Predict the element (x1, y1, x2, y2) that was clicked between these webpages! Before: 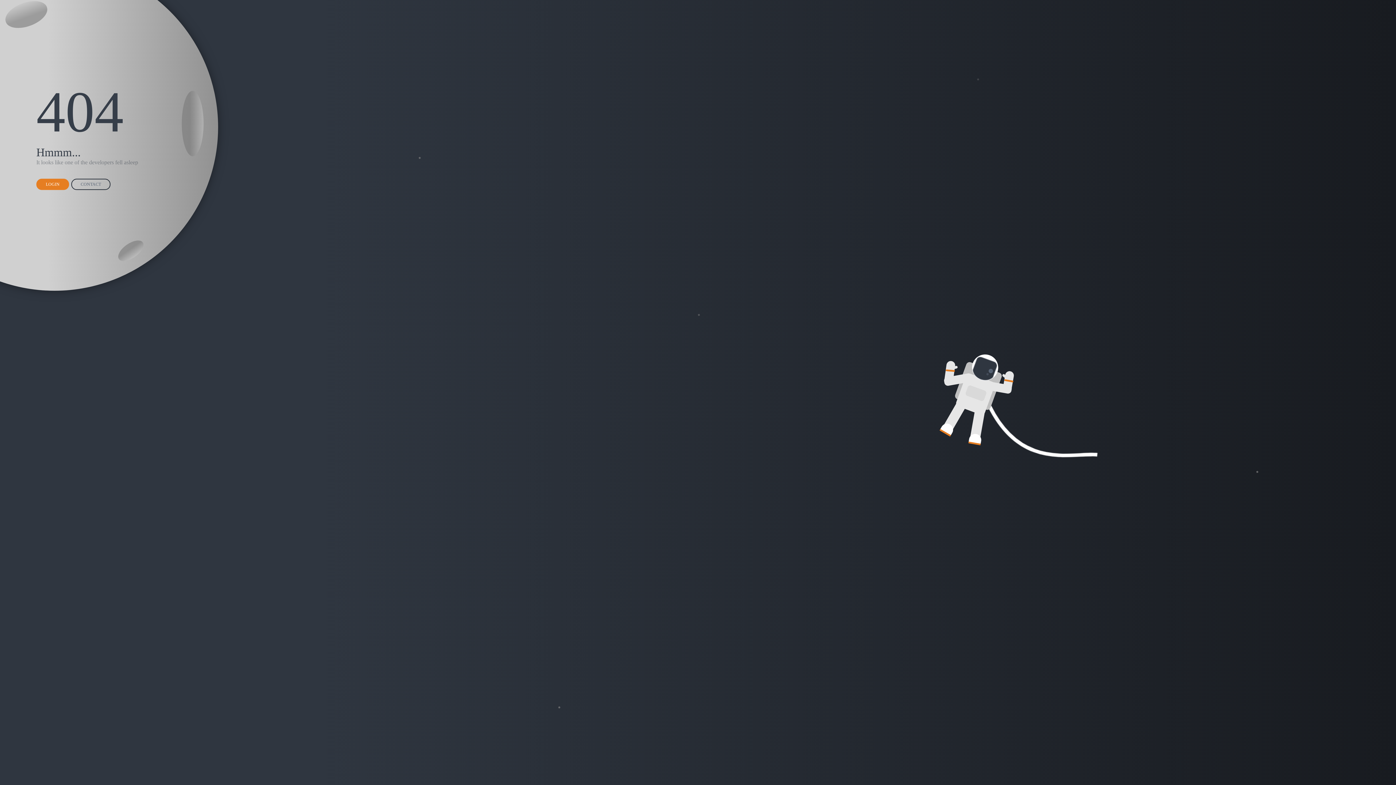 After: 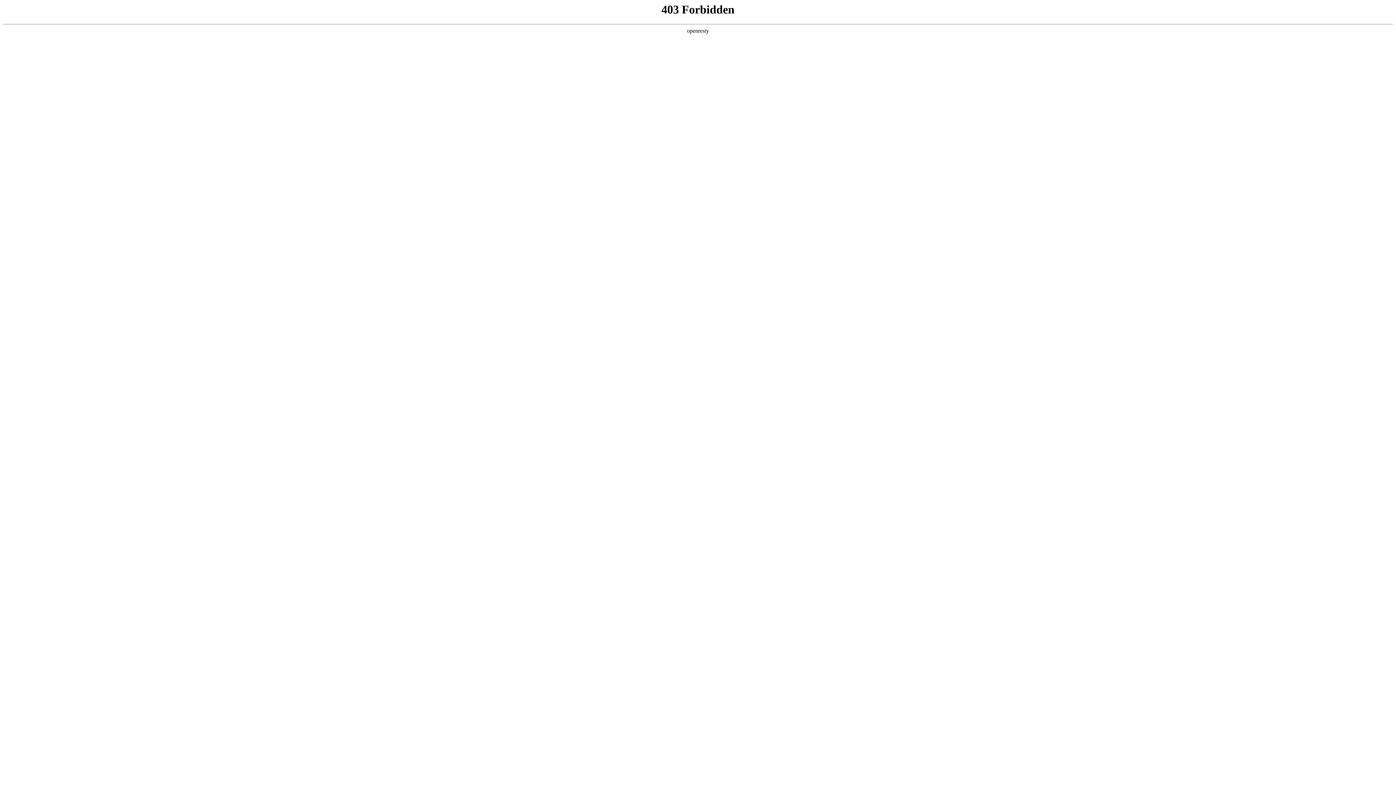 Action: bbox: (71, 178, 110, 190) label: CONTACT